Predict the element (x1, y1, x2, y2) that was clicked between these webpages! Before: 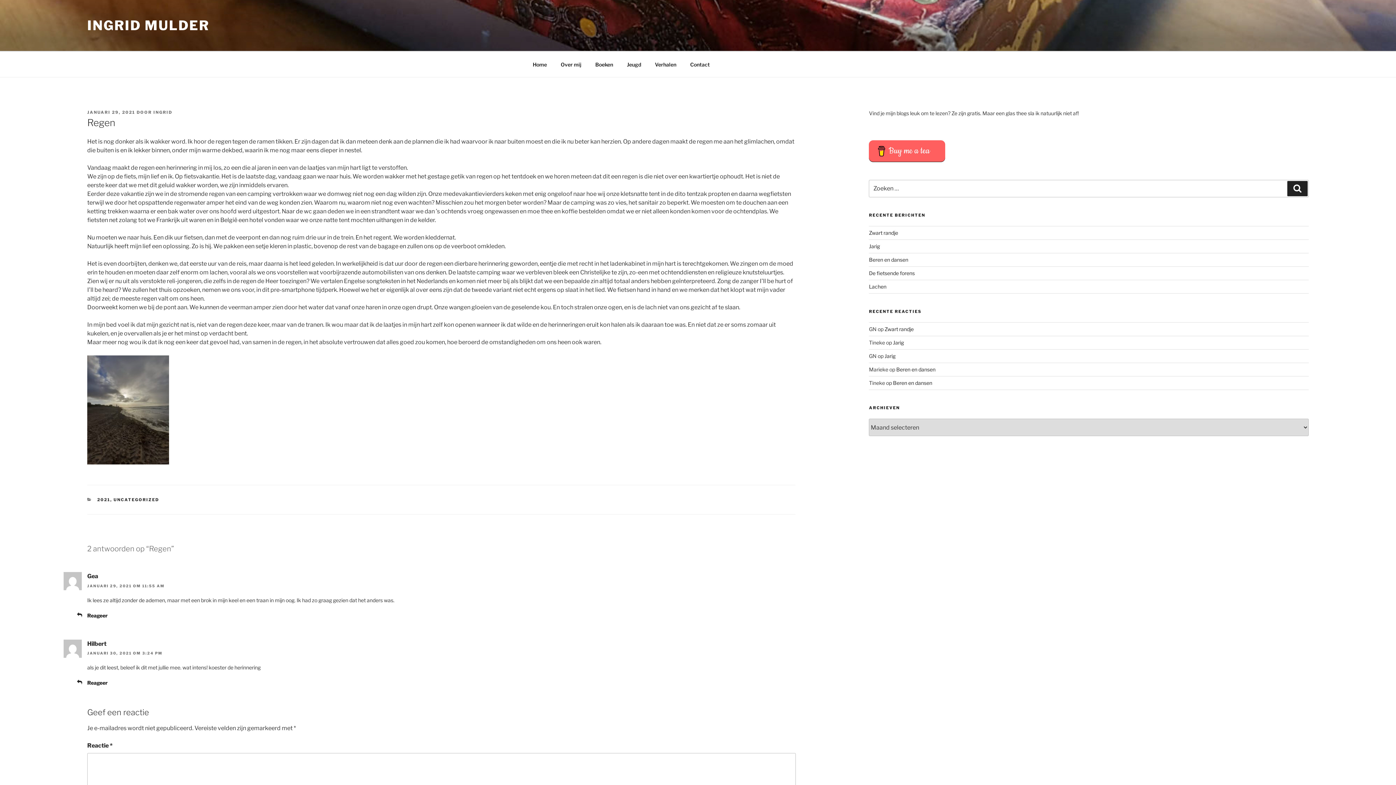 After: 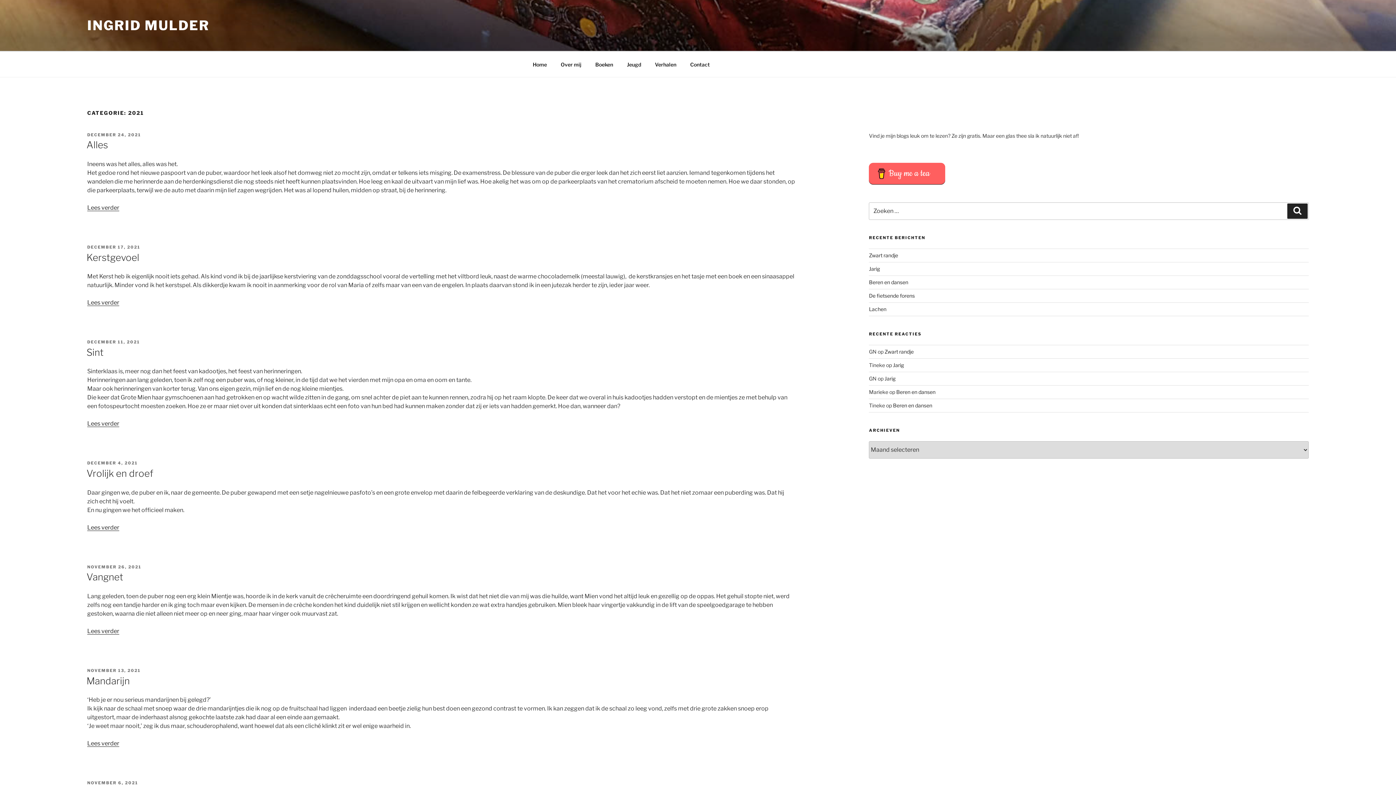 Action: bbox: (97, 497, 110, 502) label: 2021